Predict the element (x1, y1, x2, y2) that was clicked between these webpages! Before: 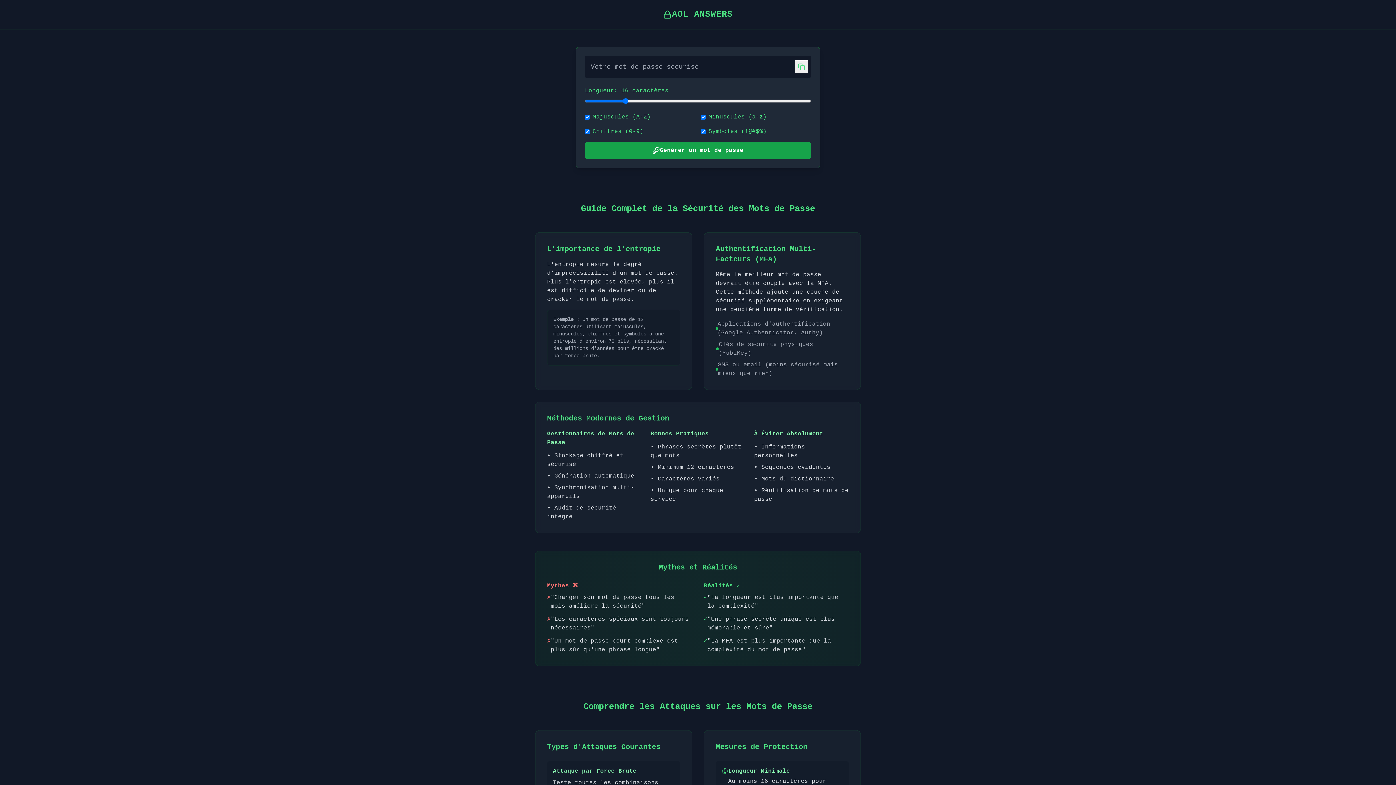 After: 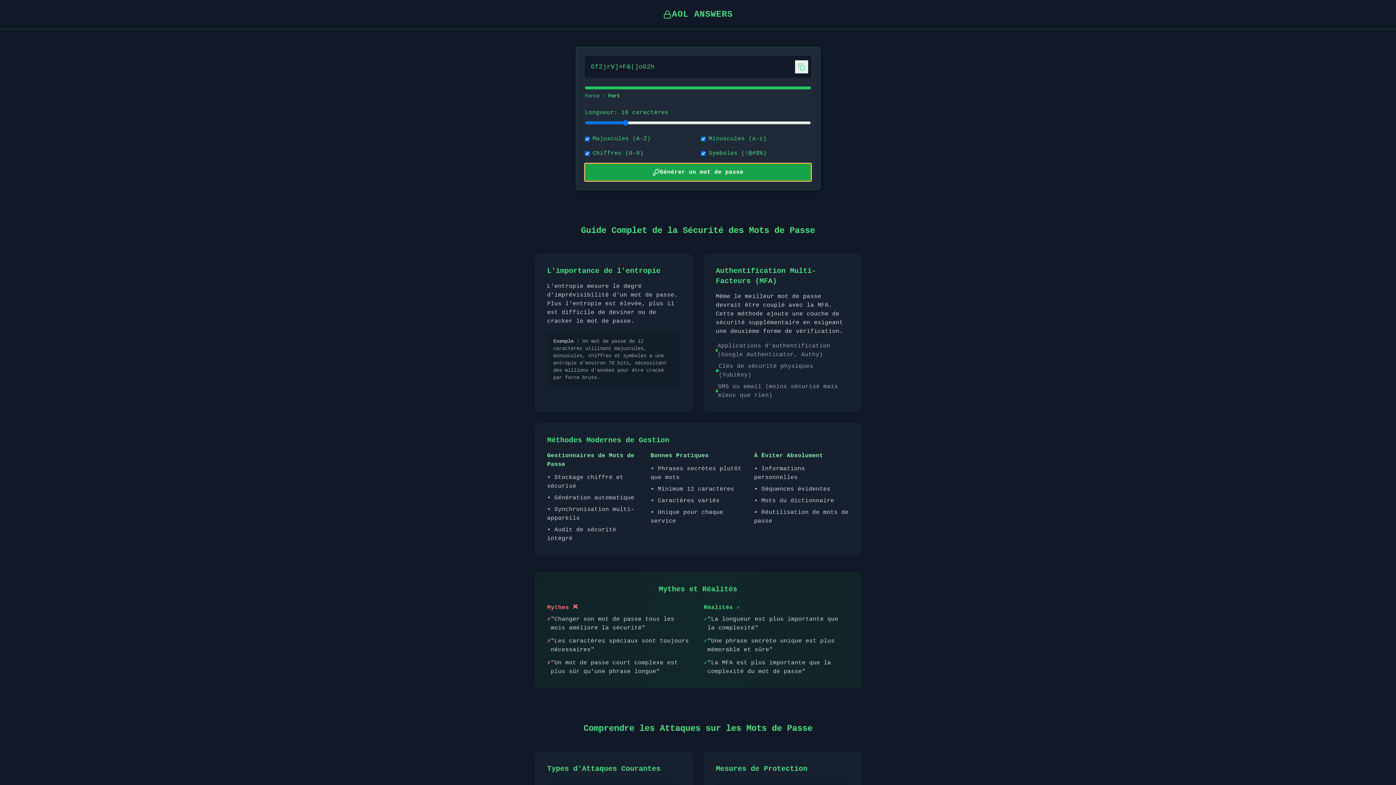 Action: bbox: (585, 141, 811, 159) label: Générer un mot de passe